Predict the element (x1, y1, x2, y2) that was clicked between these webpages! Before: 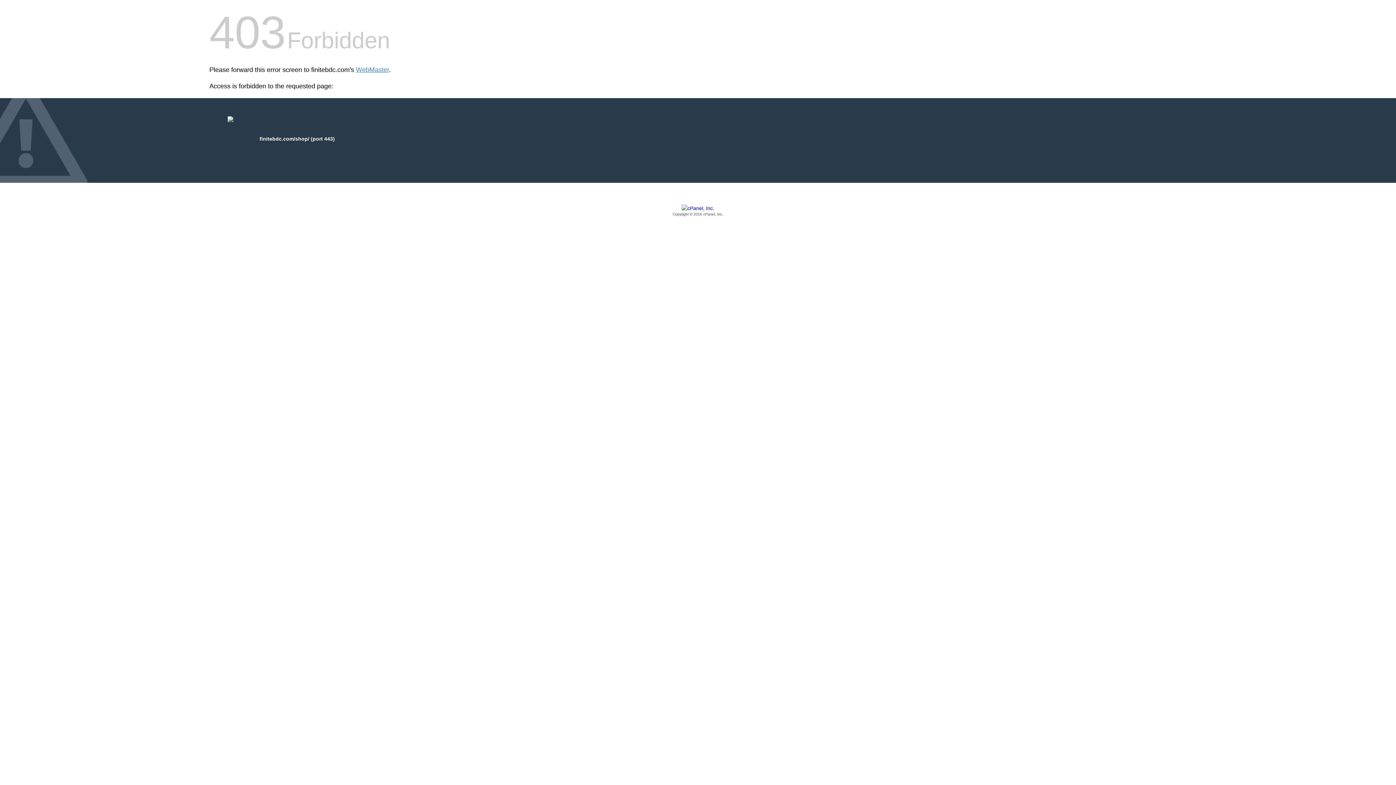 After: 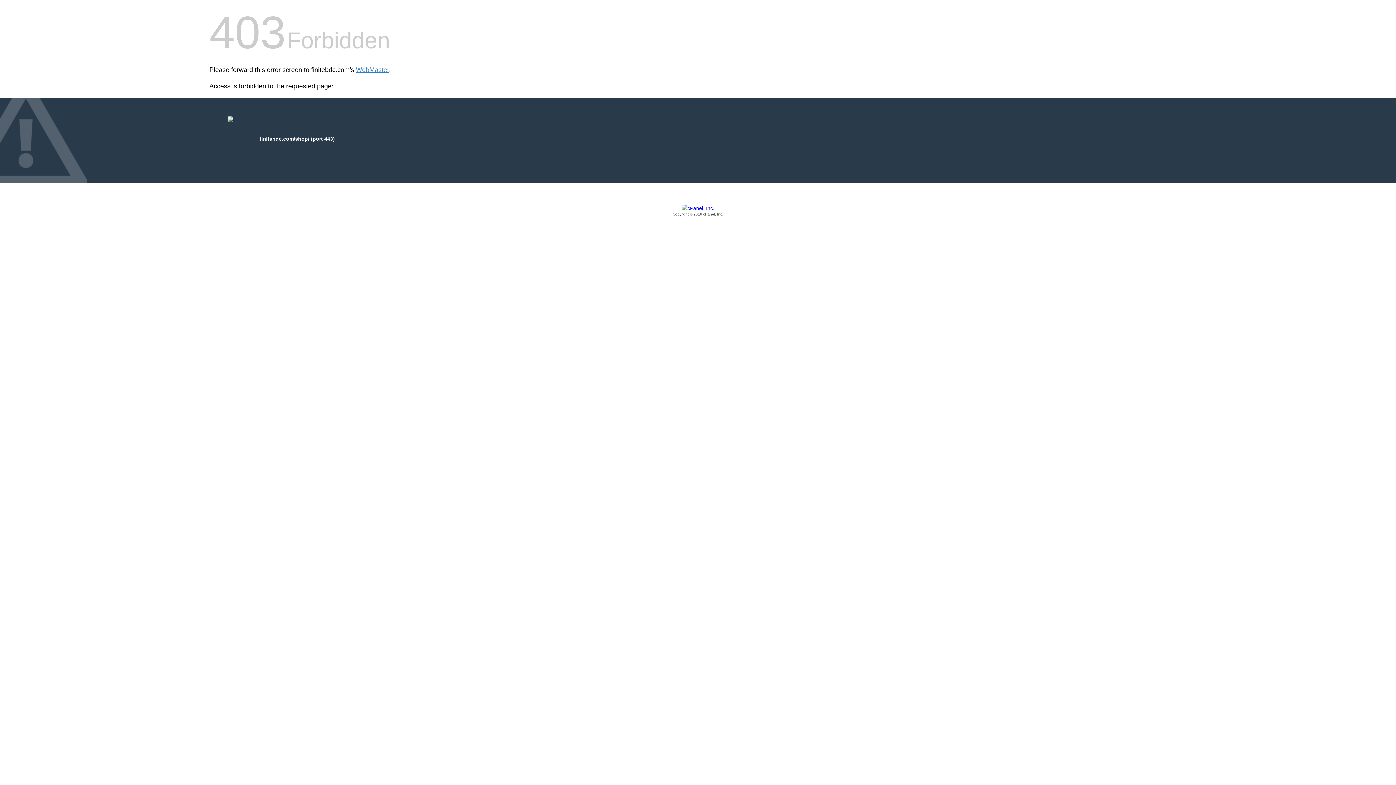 Action: bbox: (209, 205, 1186, 217) label: Copyright © 2016 cPanel, Inc.